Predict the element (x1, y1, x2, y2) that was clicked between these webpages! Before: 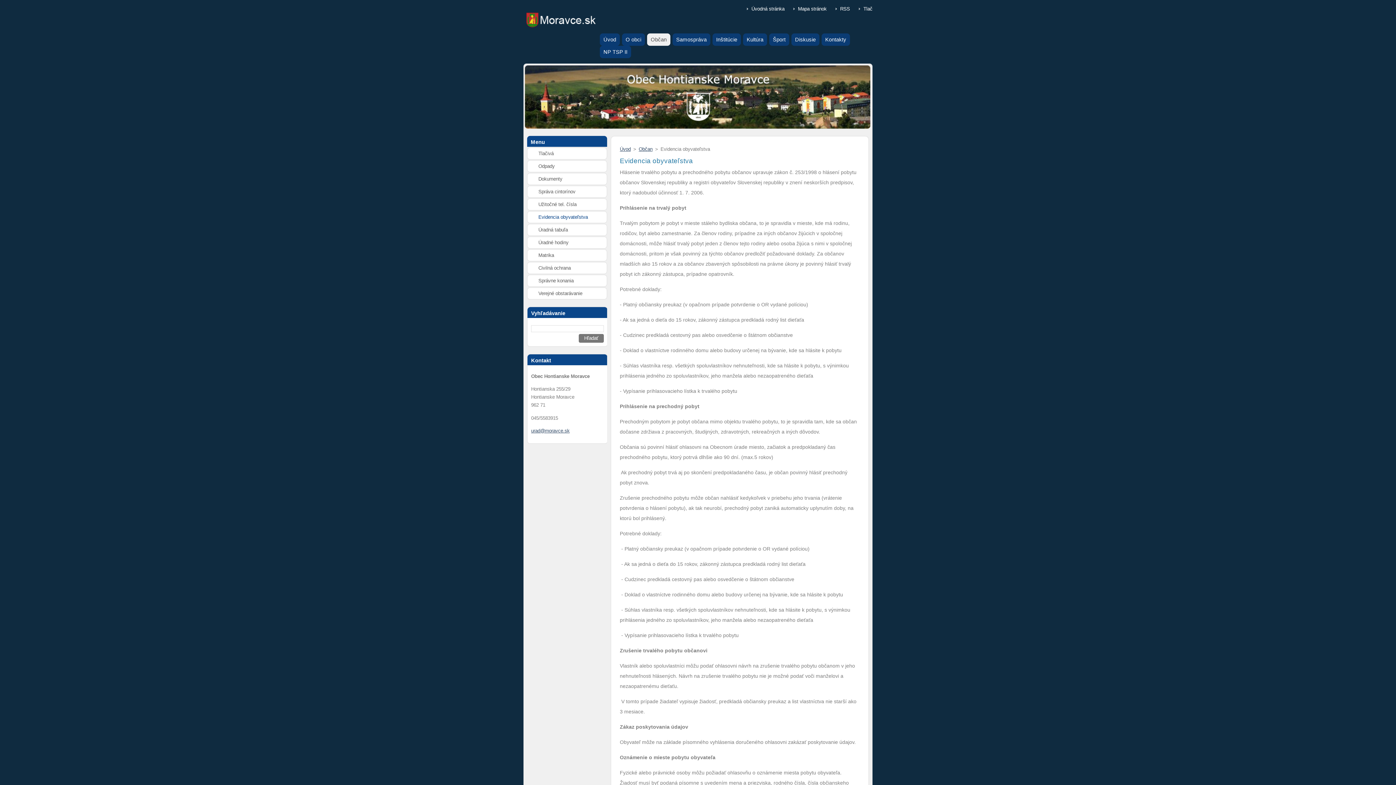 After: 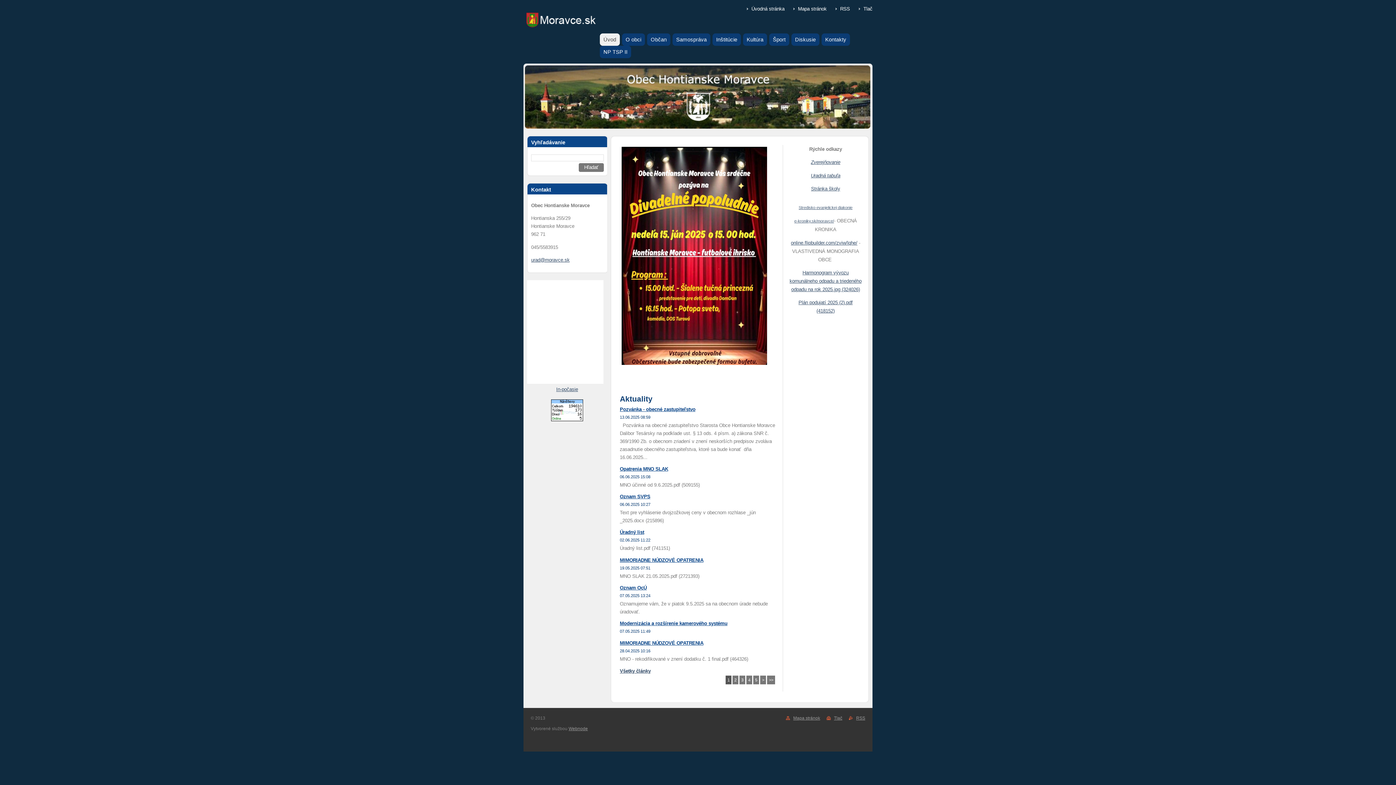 Action: label: Úvod bbox: (620, 146, 630, 152)